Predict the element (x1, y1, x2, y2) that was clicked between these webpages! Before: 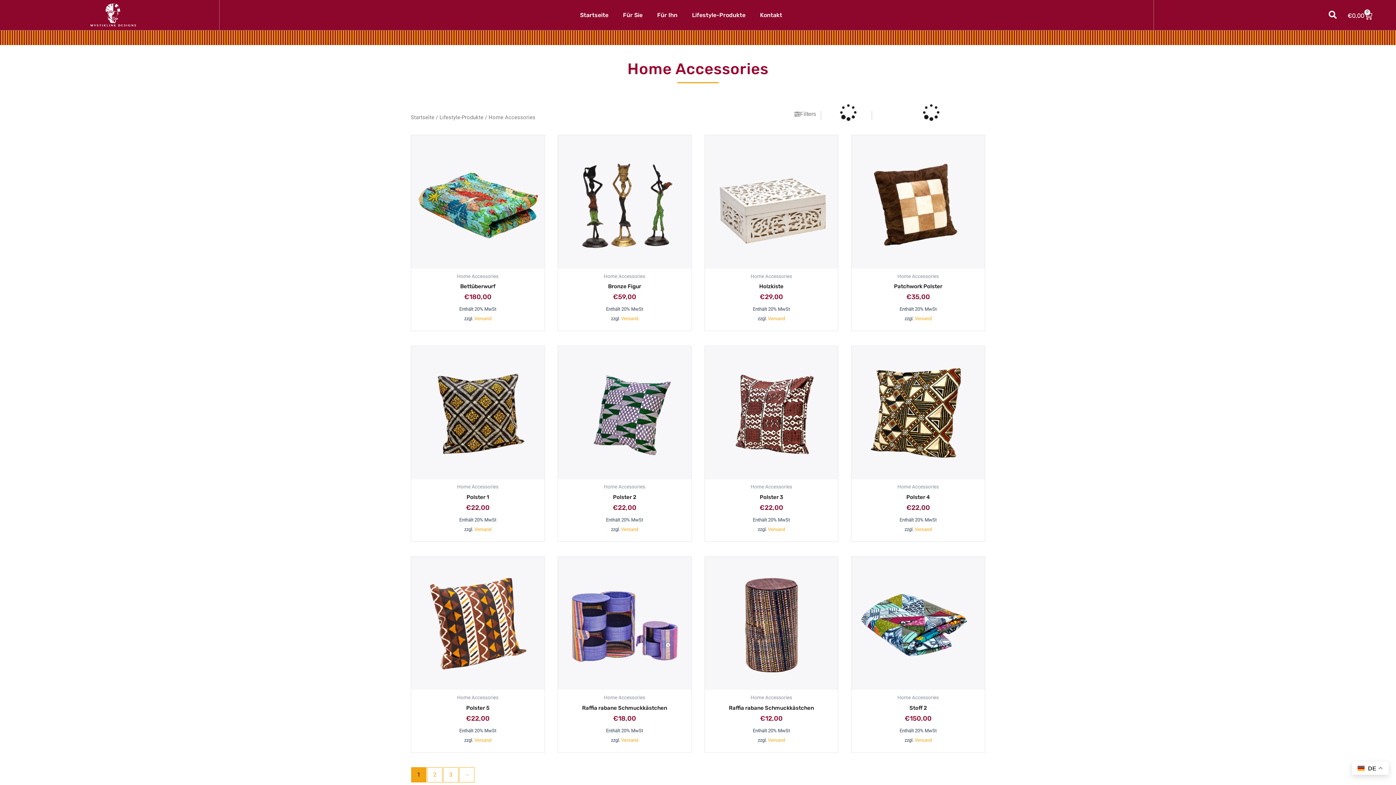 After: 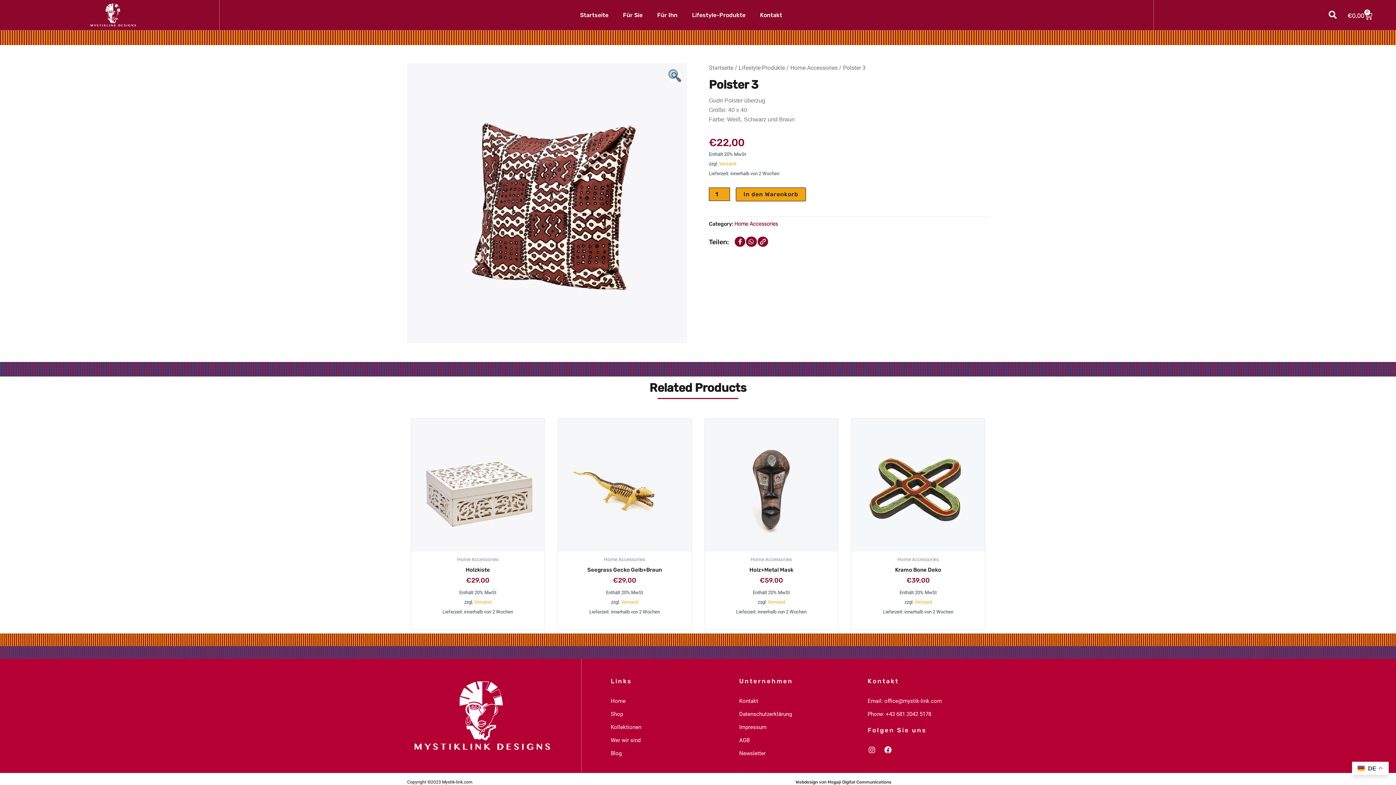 Action: bbox: (704, 494, 838, 503) label: Polster 3